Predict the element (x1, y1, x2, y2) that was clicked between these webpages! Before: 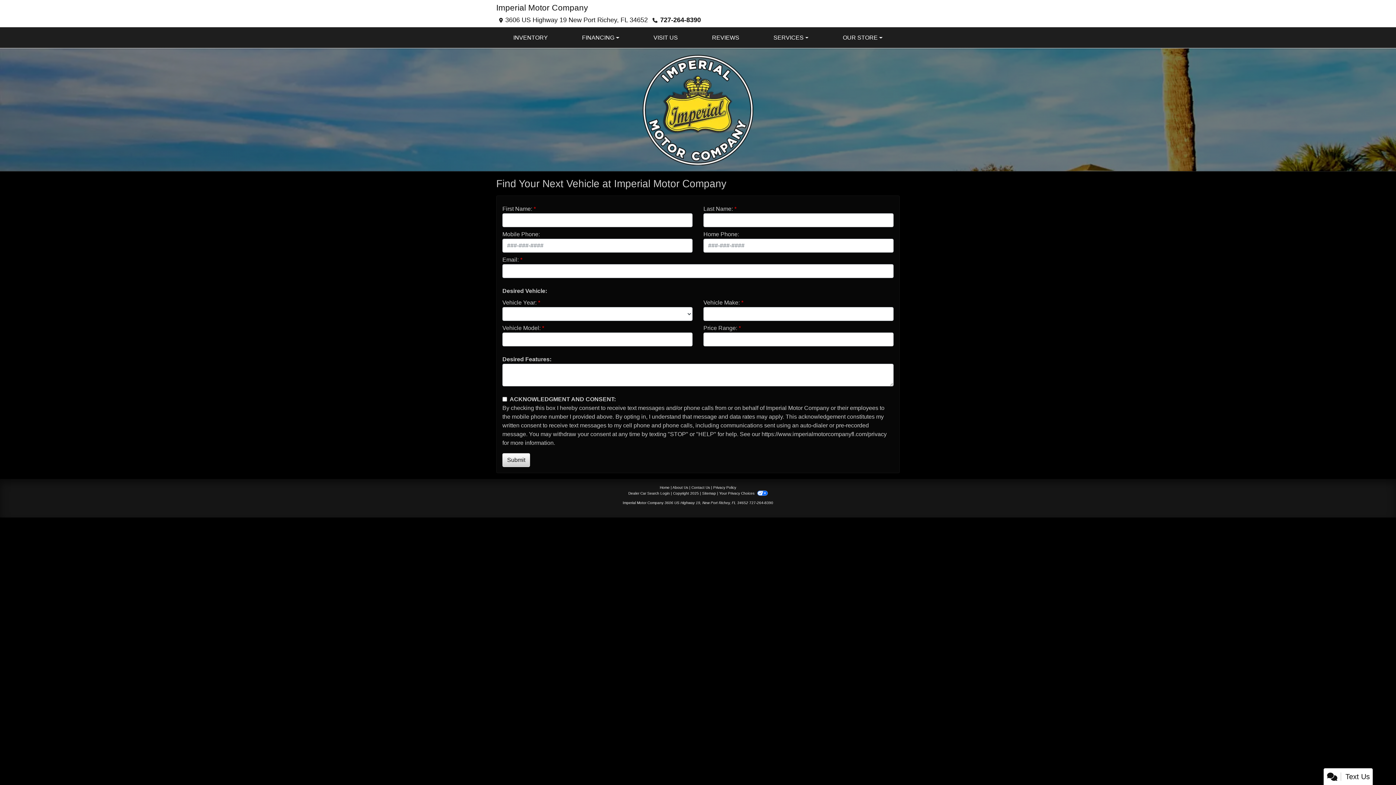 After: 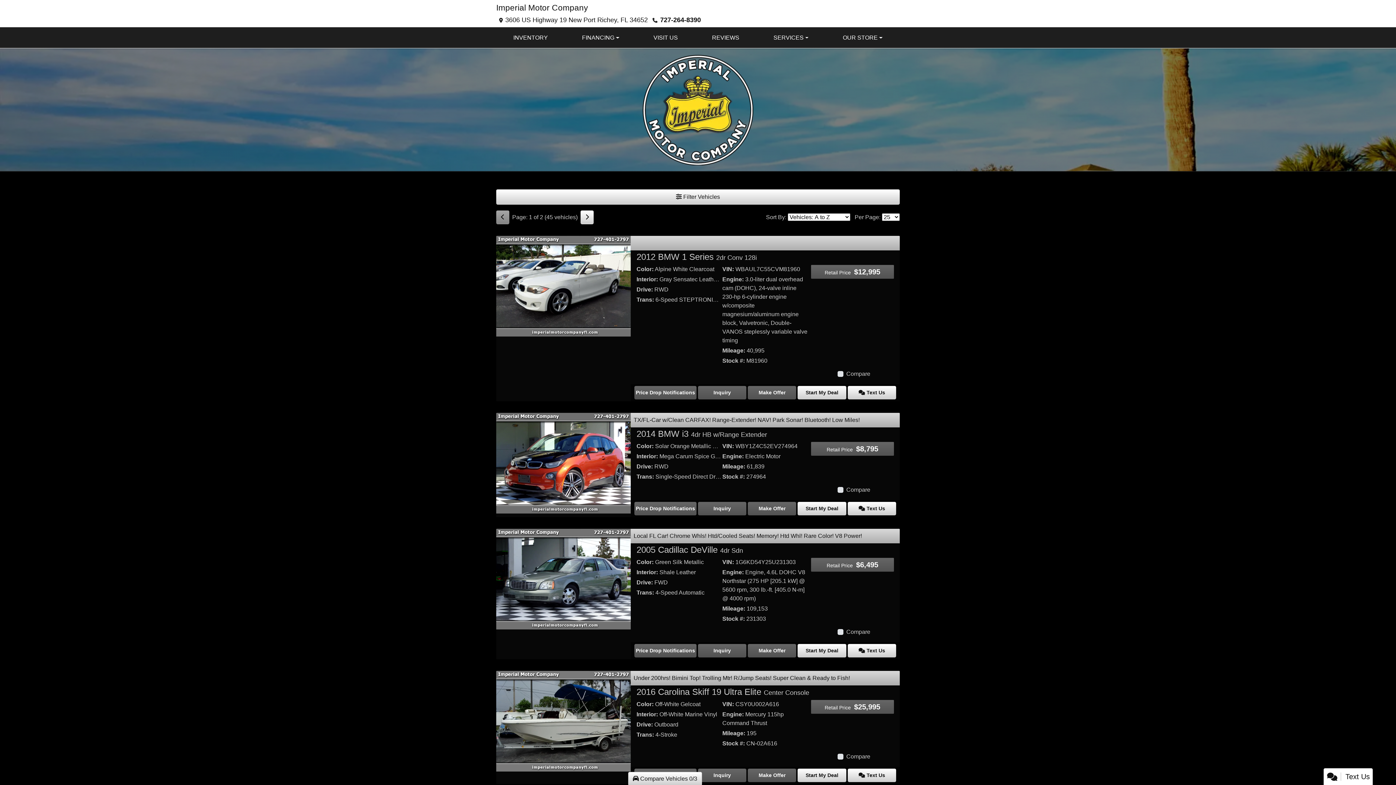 Action: label: INVENTORY bbox: (496, 27, 565, 48)